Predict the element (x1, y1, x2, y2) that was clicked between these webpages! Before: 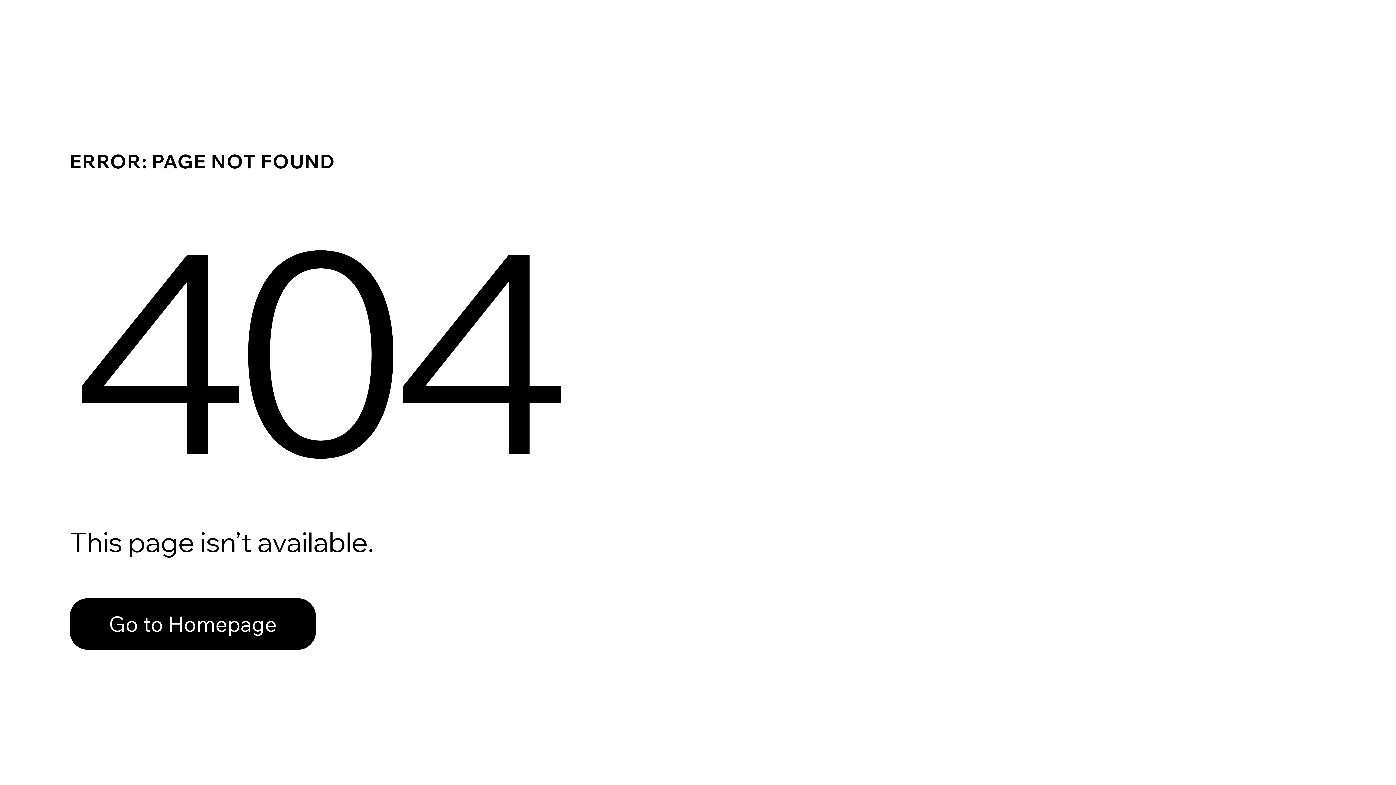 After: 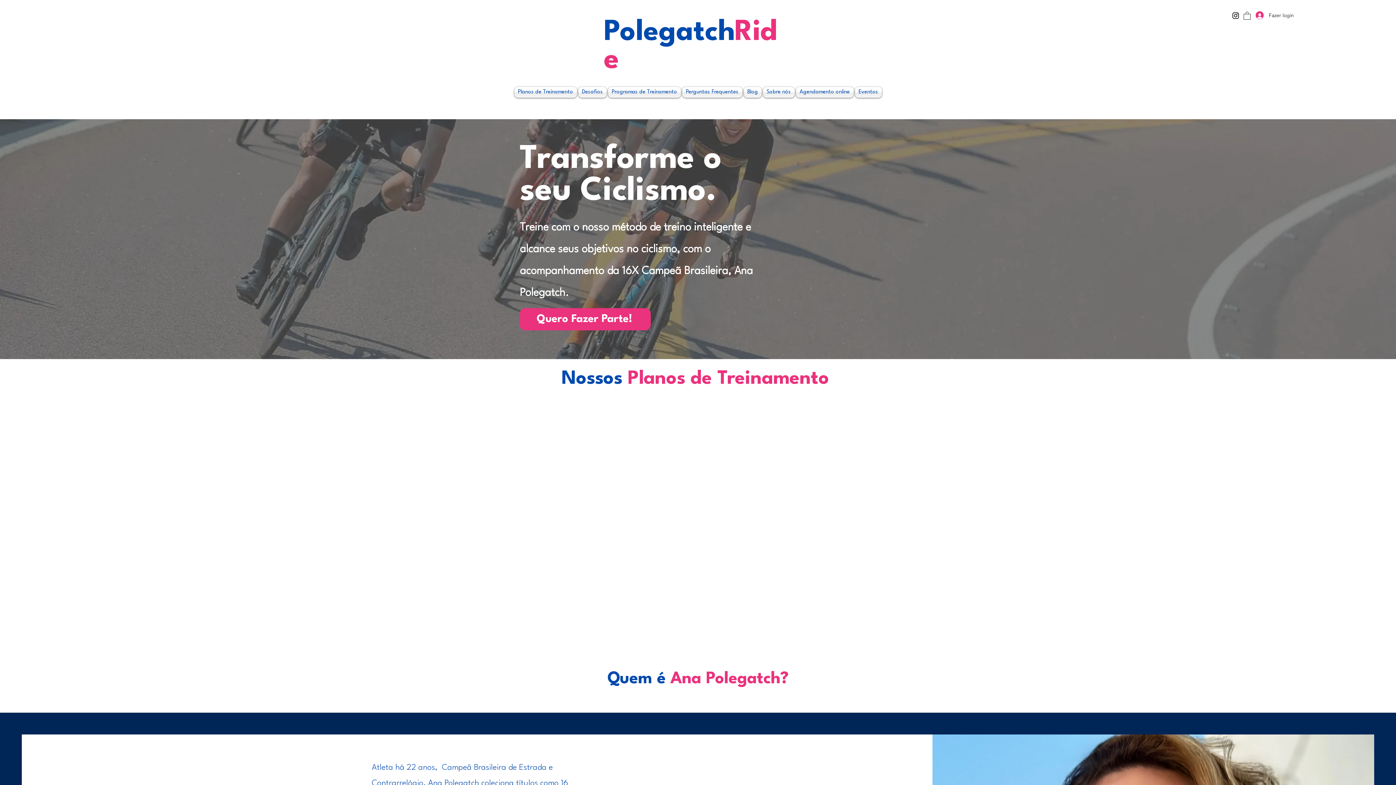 Action: label: Go to Homepage bbox: (69, 598, 316, 650)